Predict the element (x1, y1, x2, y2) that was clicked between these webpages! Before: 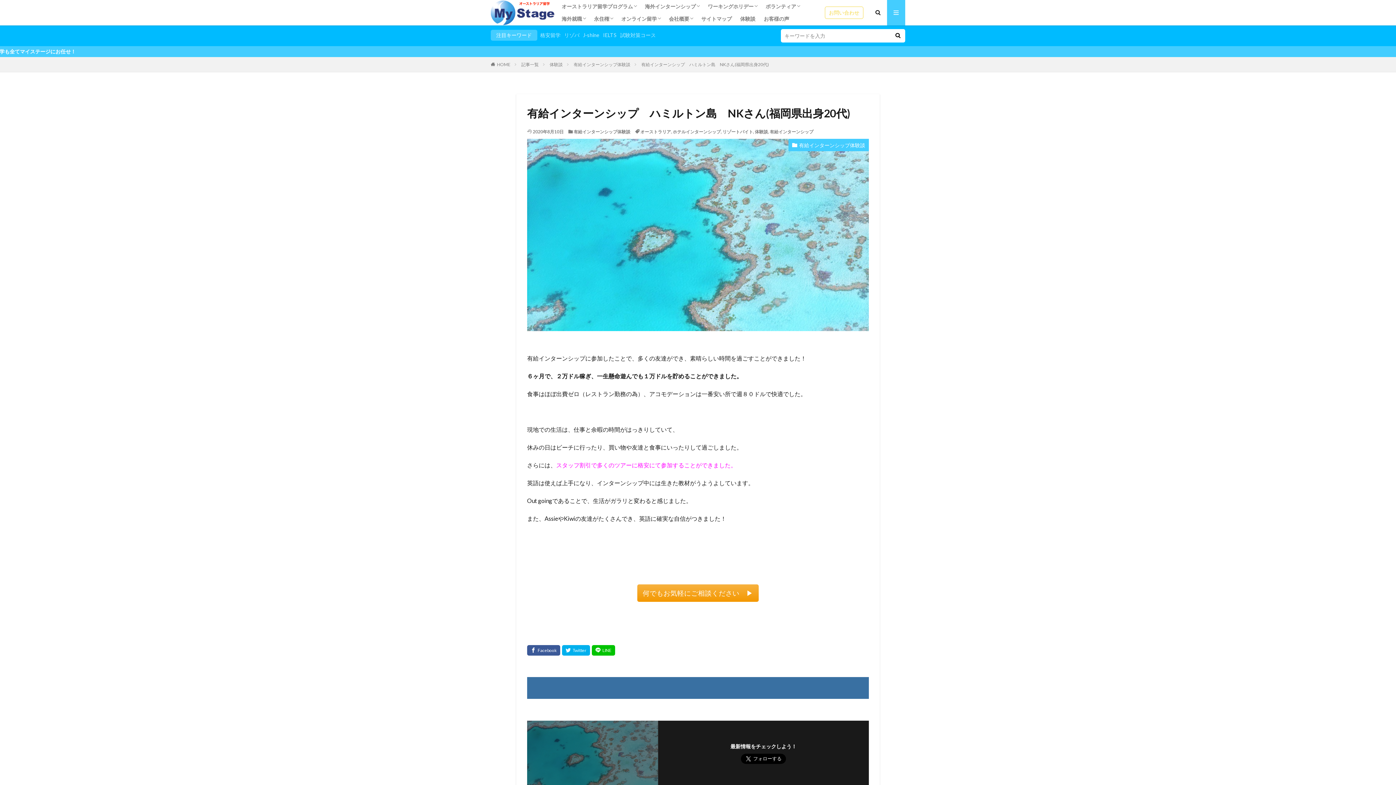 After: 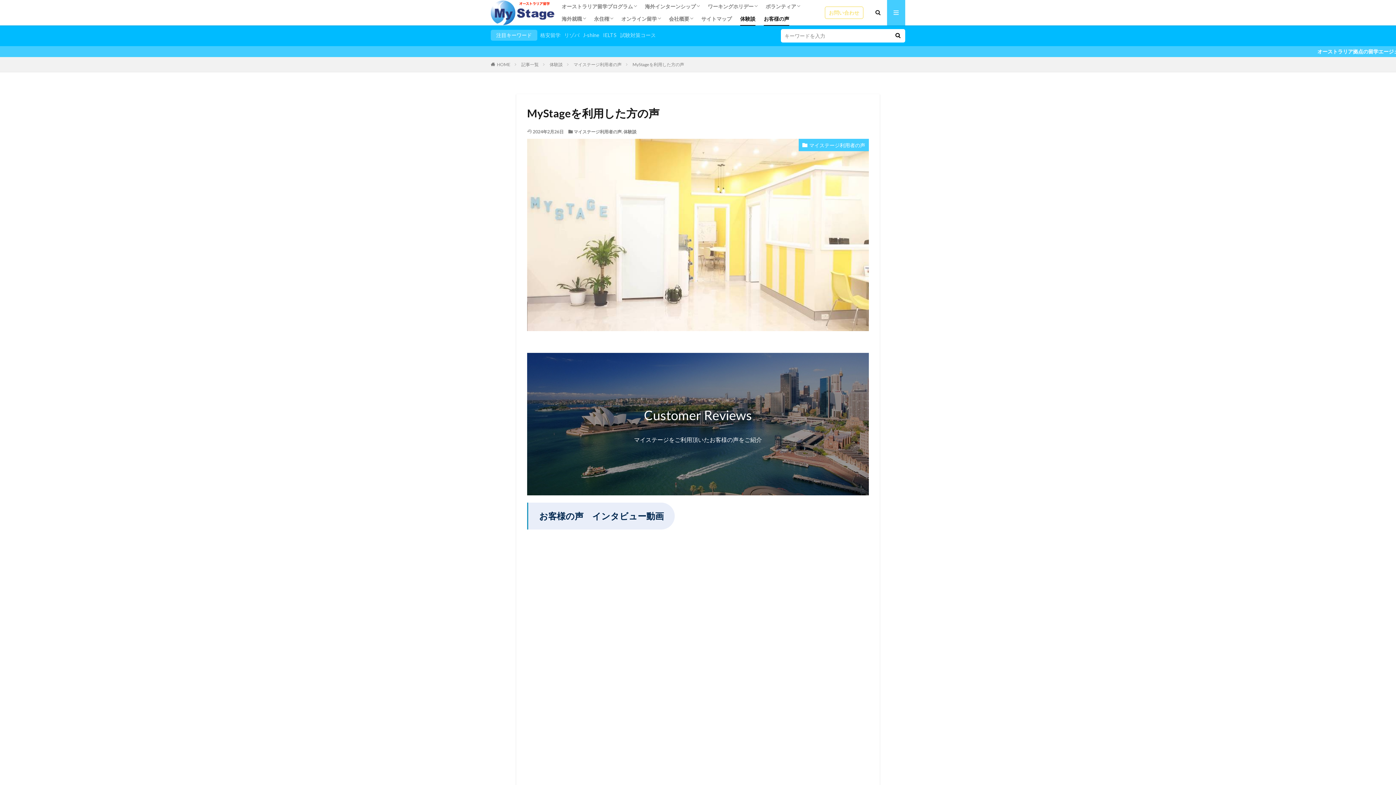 Action: label: お客様の声 bbox: (764, 12, 789, 25)